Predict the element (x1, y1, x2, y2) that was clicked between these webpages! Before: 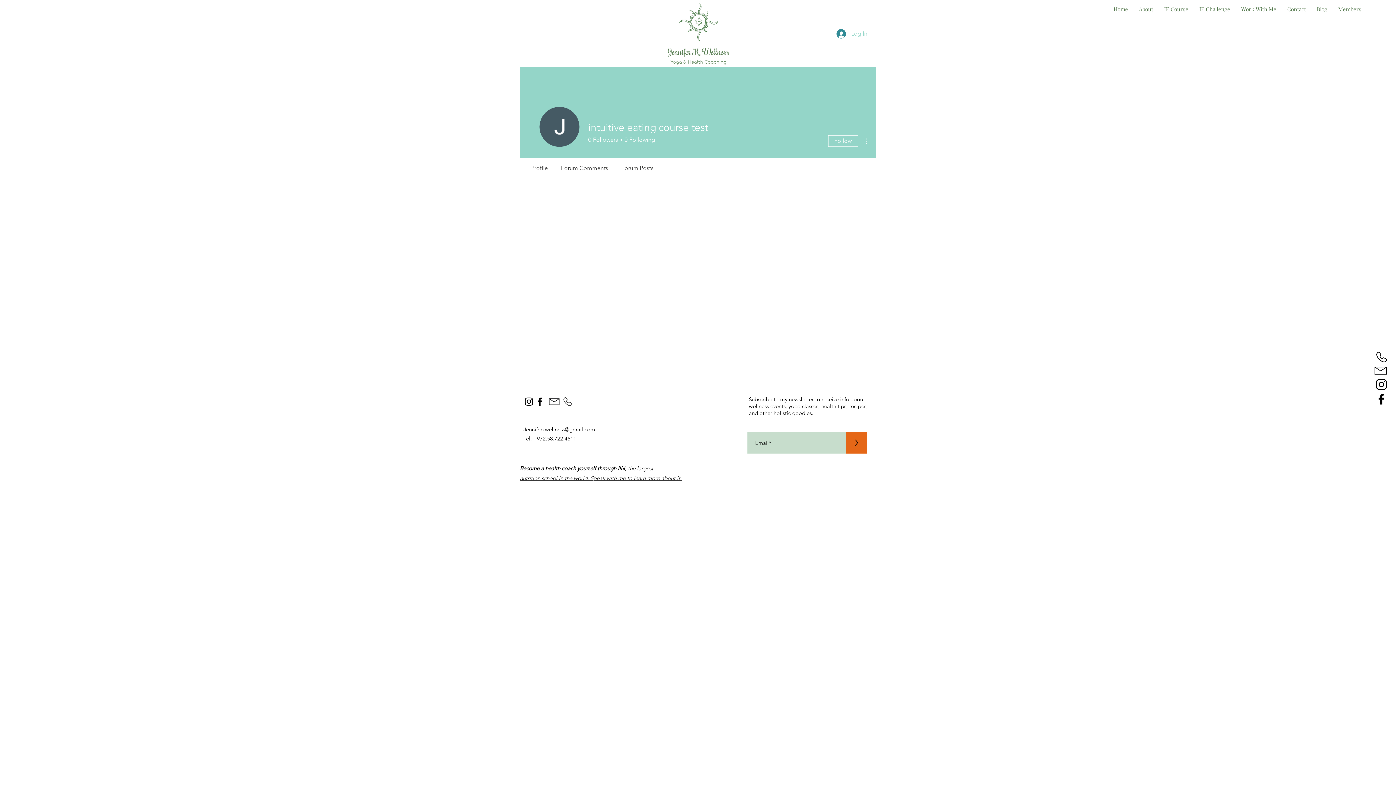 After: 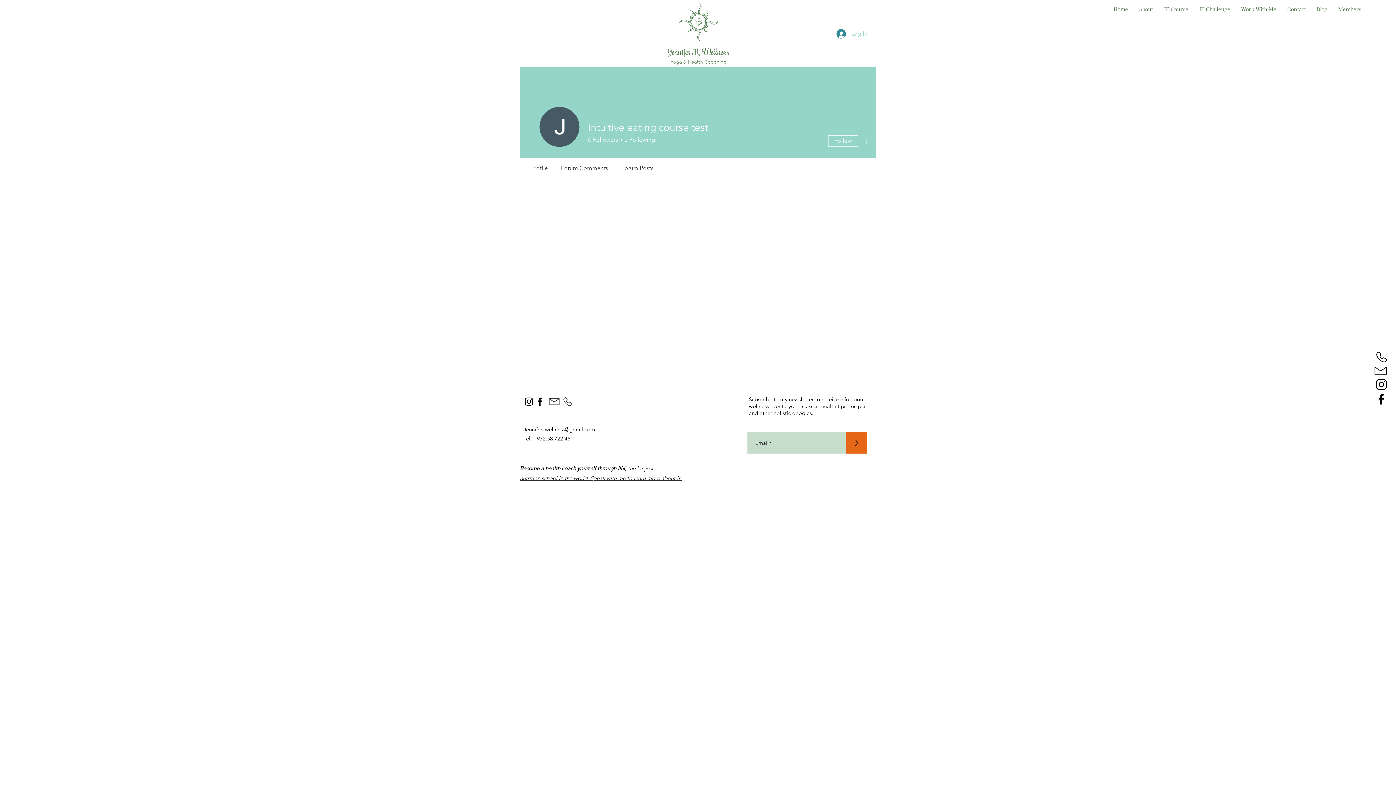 Action: bbox: (549, 398, 559, 405)